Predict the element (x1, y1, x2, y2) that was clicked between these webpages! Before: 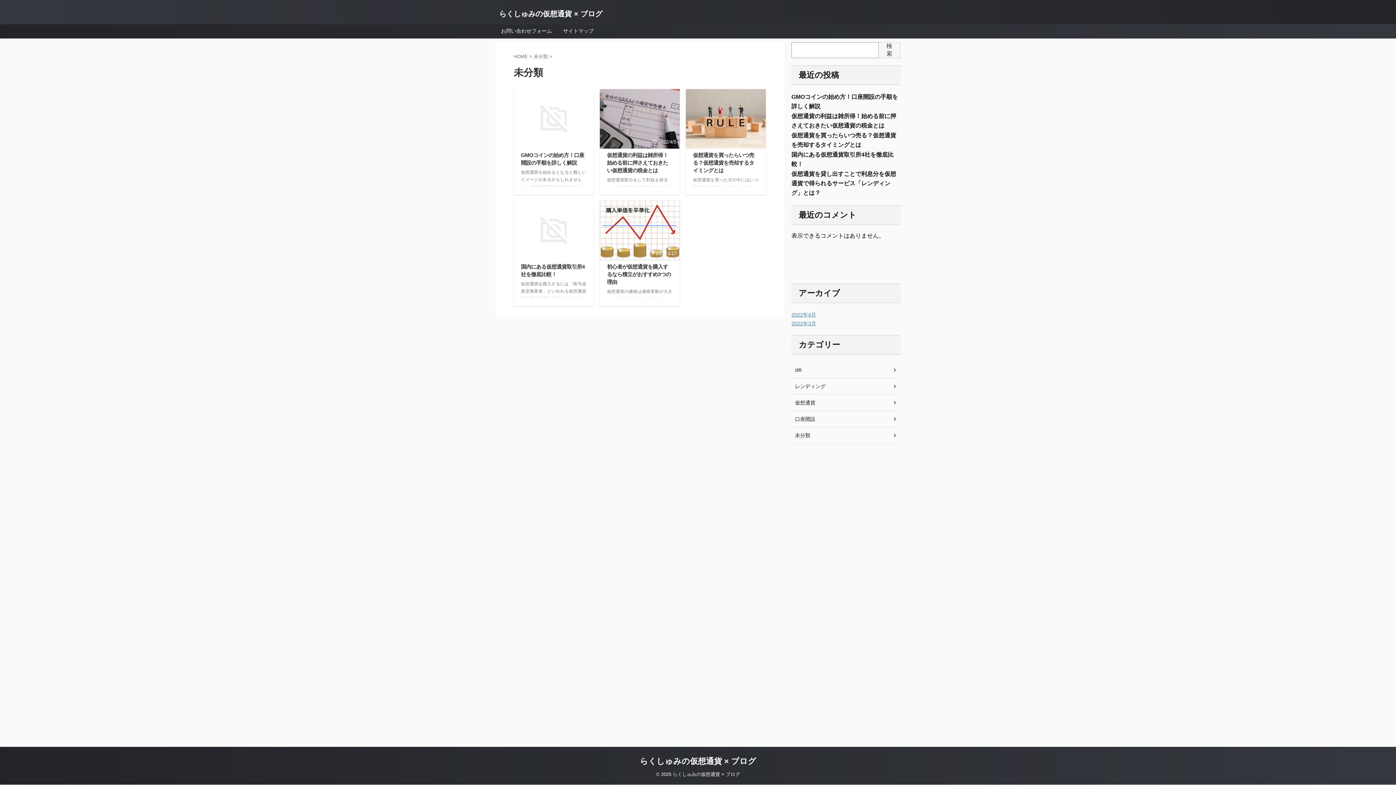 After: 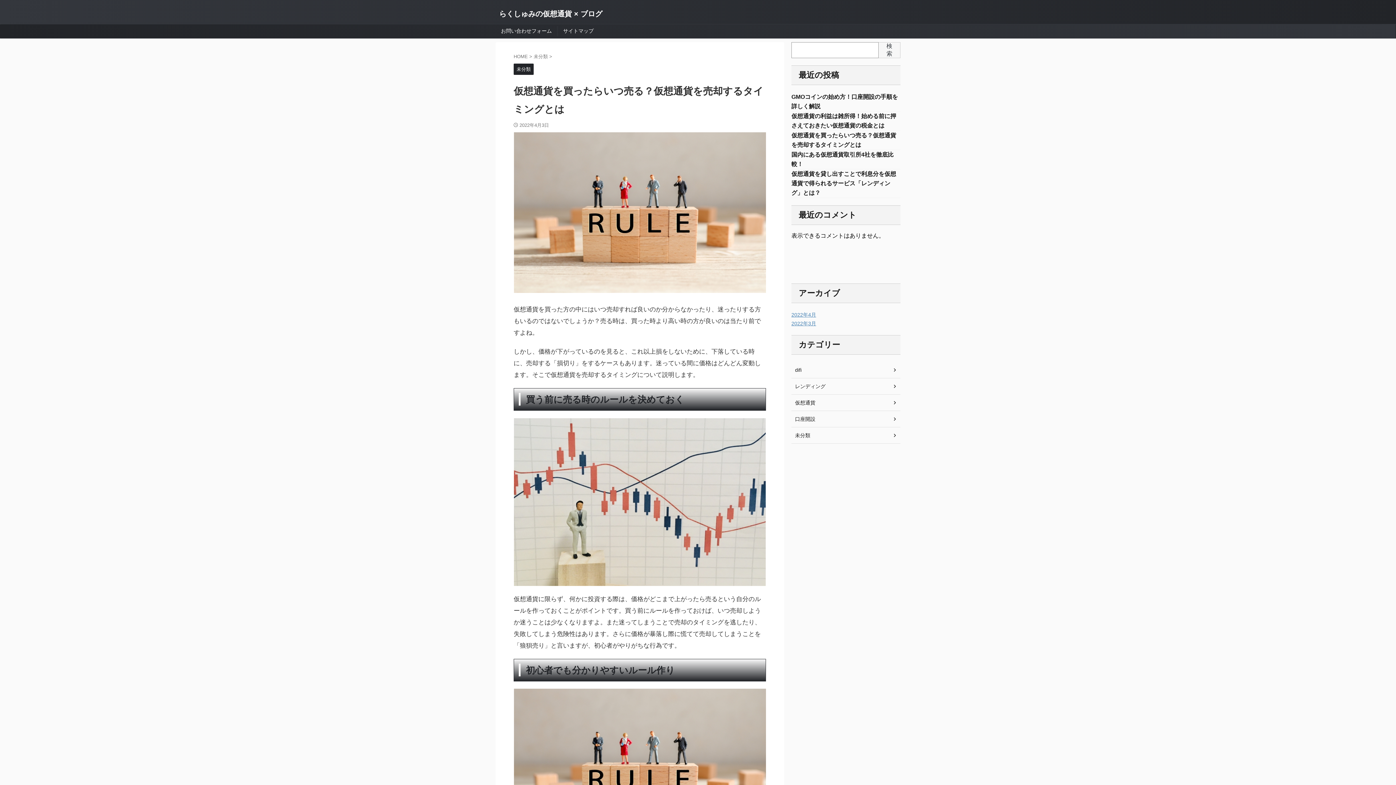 Action: label: 仮想通貨を買ったらいつ売る？仮想通貨を売却するタイミングとは bbox: (693, 152, 754, 173)